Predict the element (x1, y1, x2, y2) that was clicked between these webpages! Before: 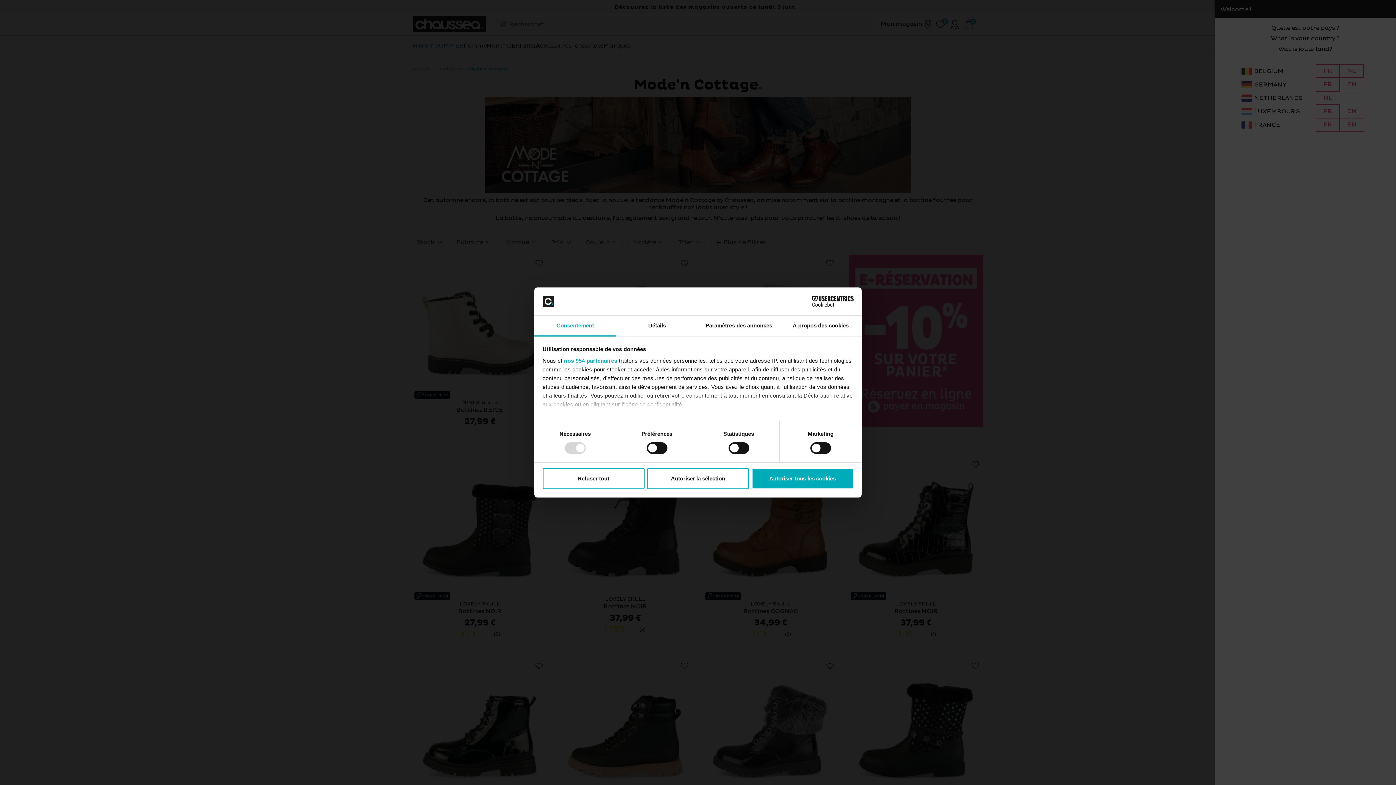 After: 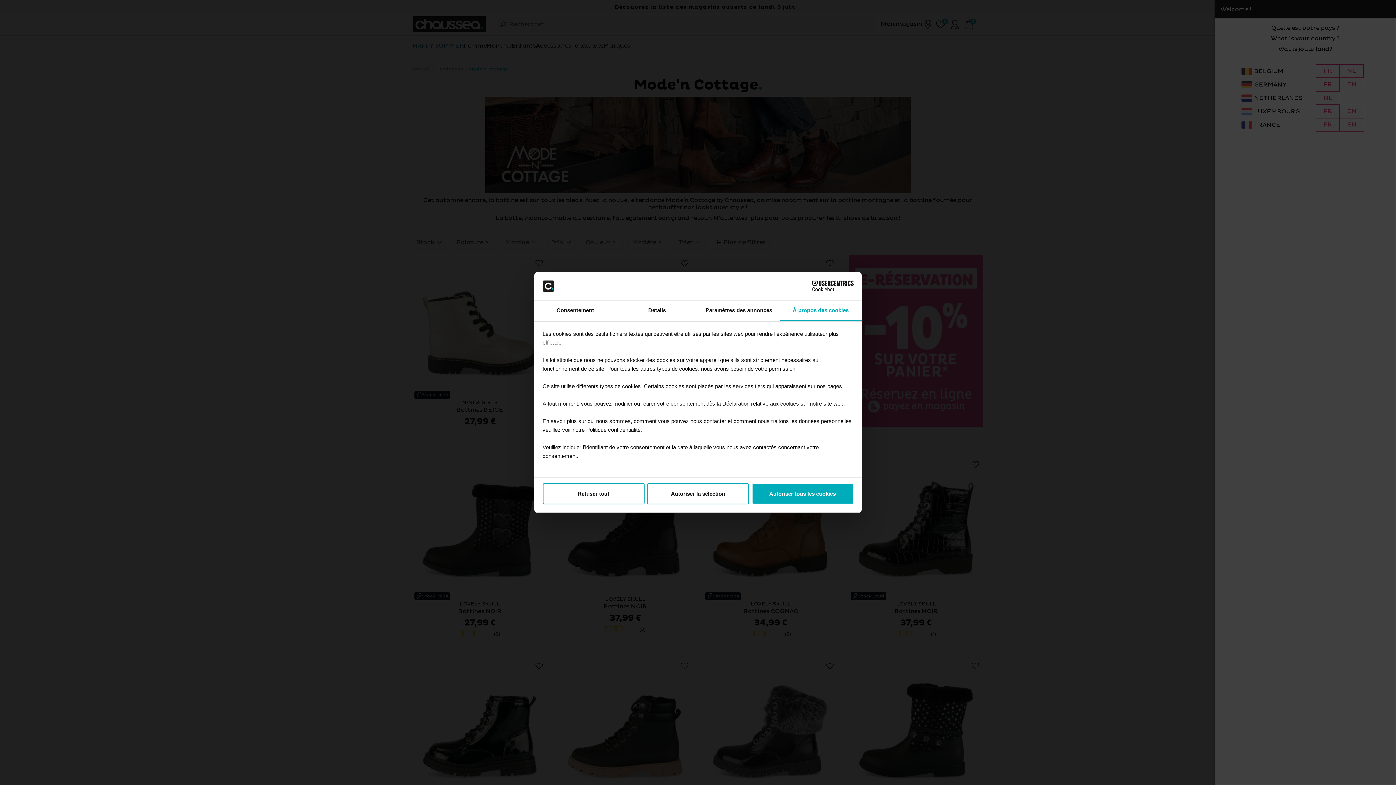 Action: bbox: (780, 315, 861, 336) label: À propos des cookies